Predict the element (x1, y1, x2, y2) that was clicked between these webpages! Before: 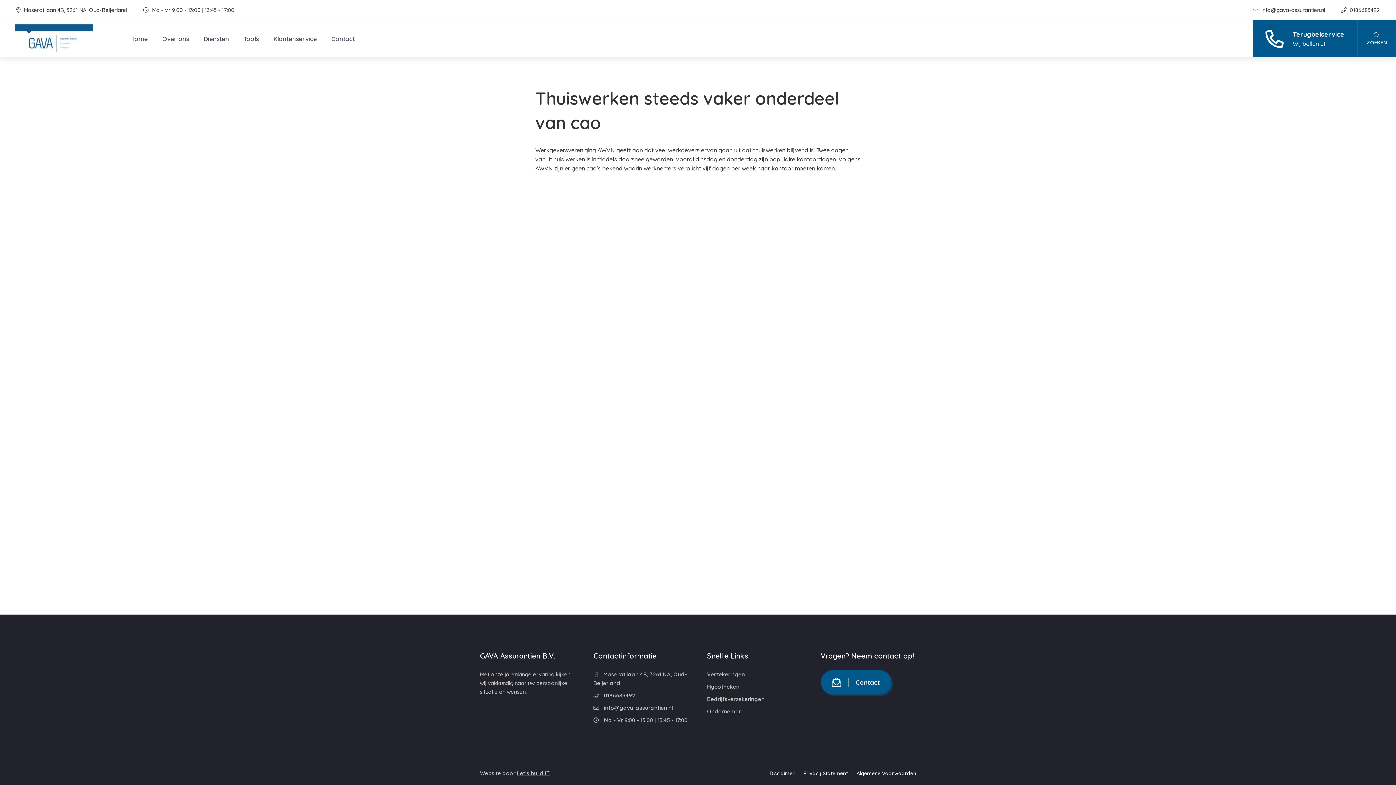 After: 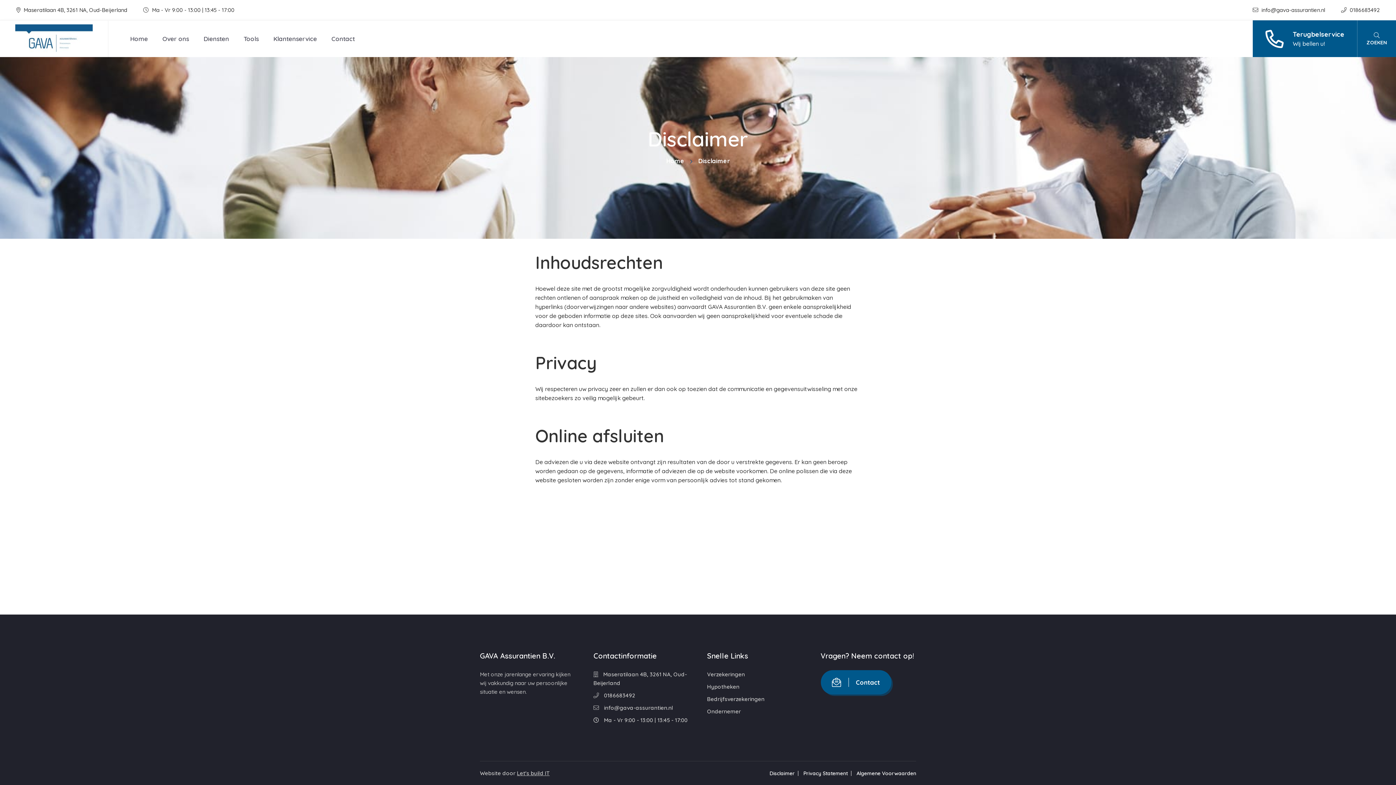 Action: bbox: (769, 770, 798, 777) label: Disclaimer